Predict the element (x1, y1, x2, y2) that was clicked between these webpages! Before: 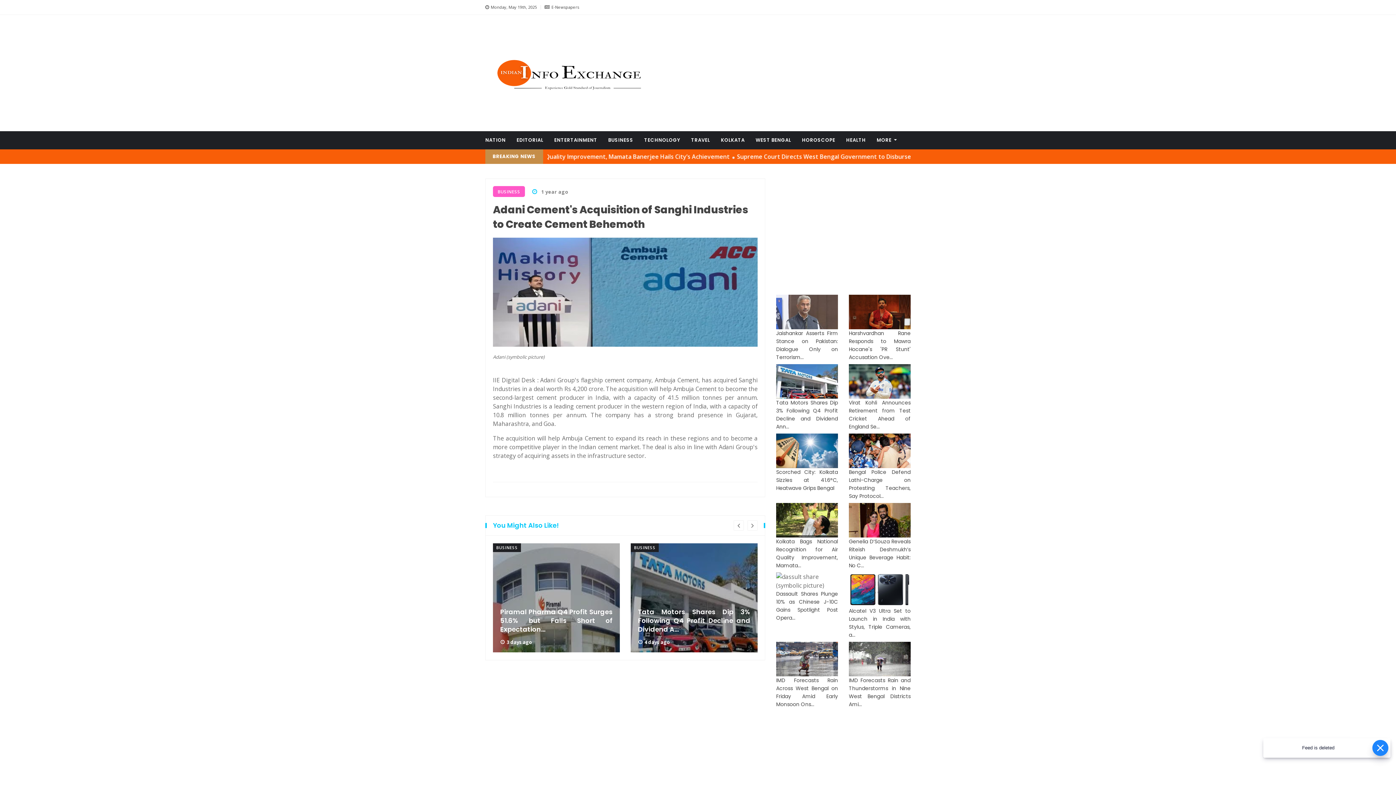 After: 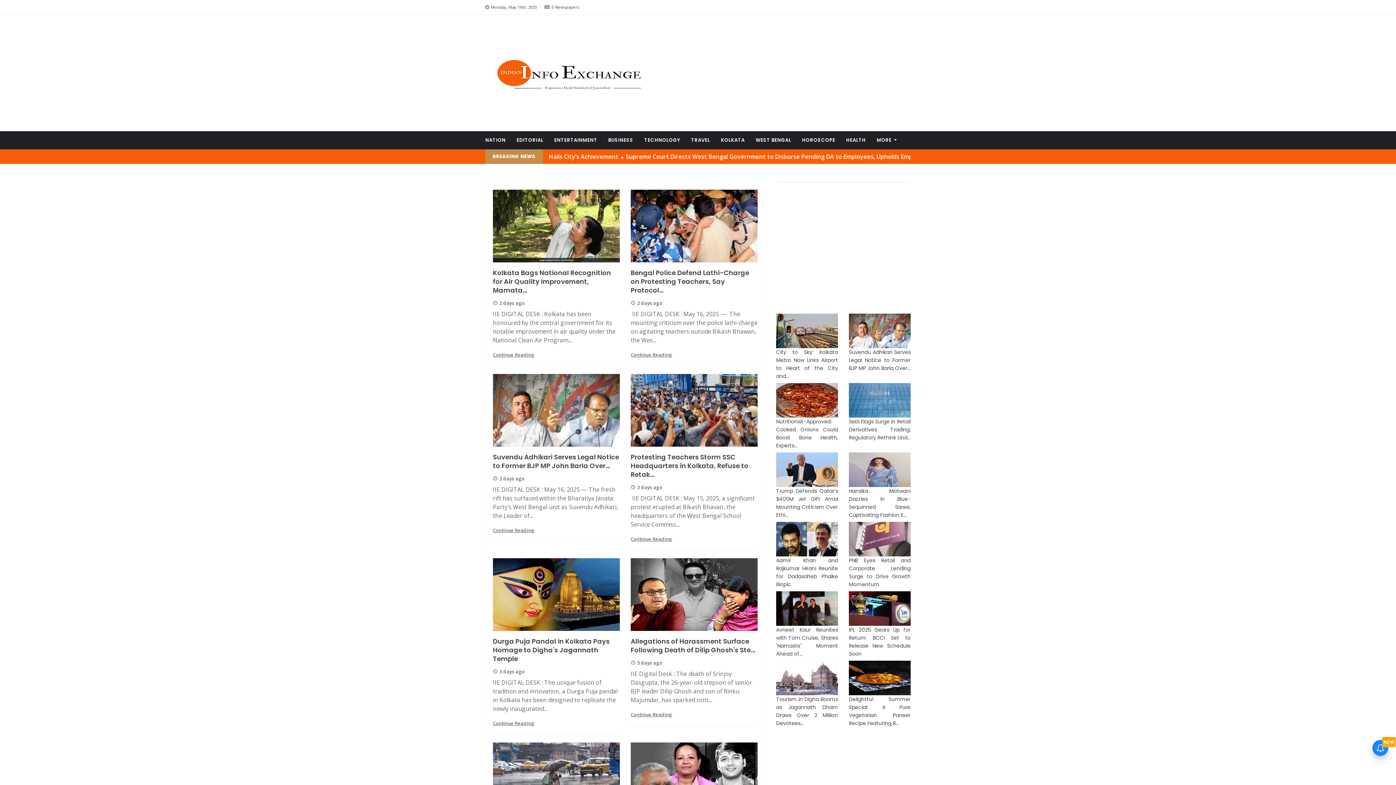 Action: bbox: (721, 131, 744, 149) label: KOLKATA